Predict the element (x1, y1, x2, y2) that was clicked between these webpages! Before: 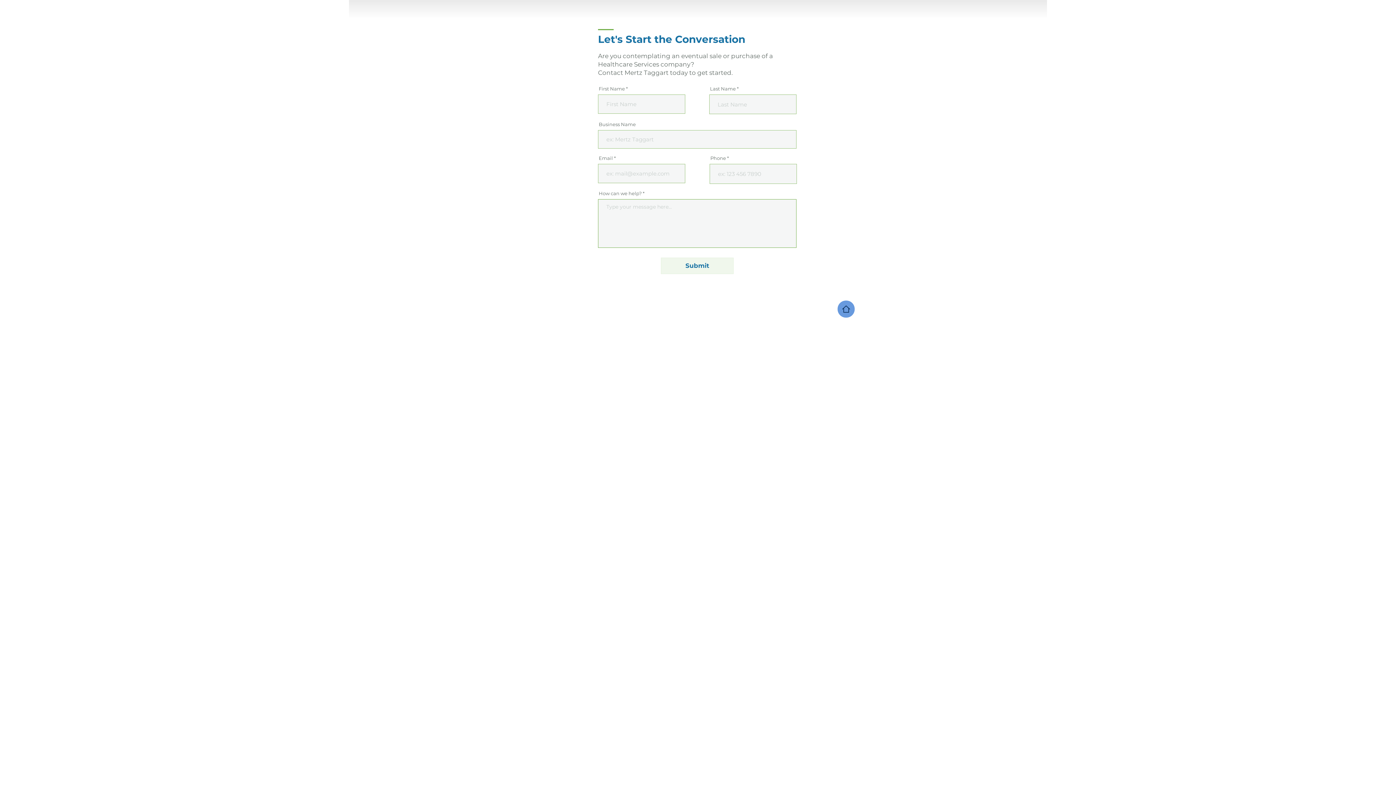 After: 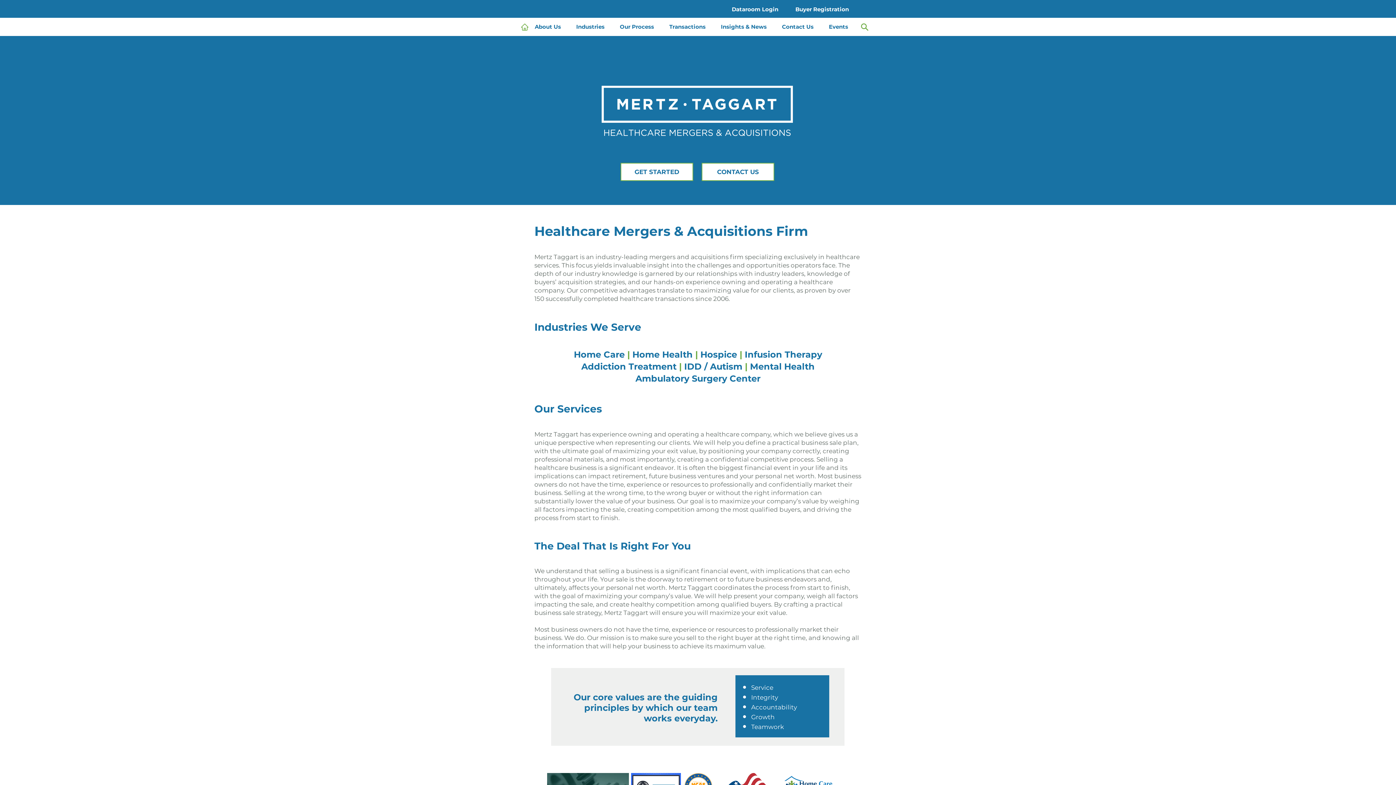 Action: label: Home bbox: (837, 300, 854, 317)